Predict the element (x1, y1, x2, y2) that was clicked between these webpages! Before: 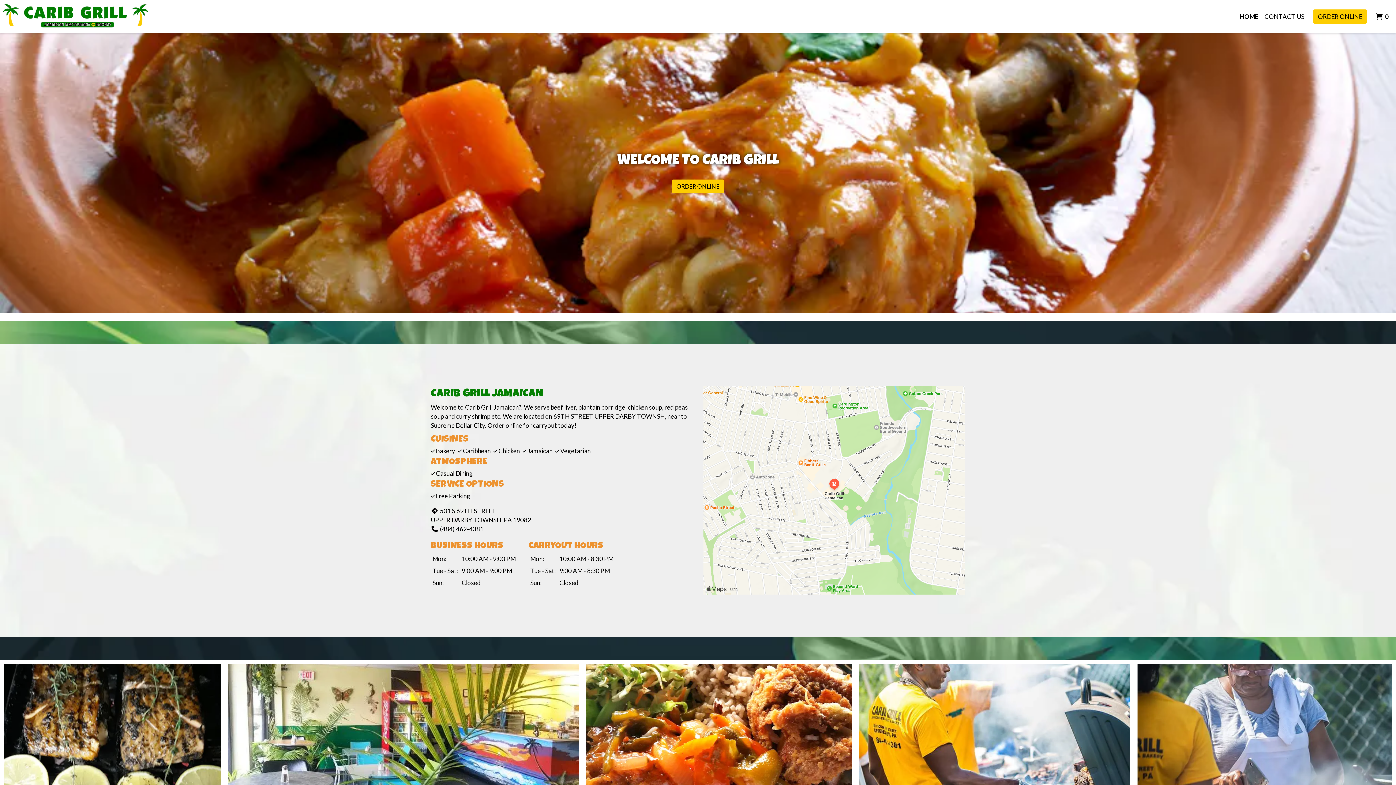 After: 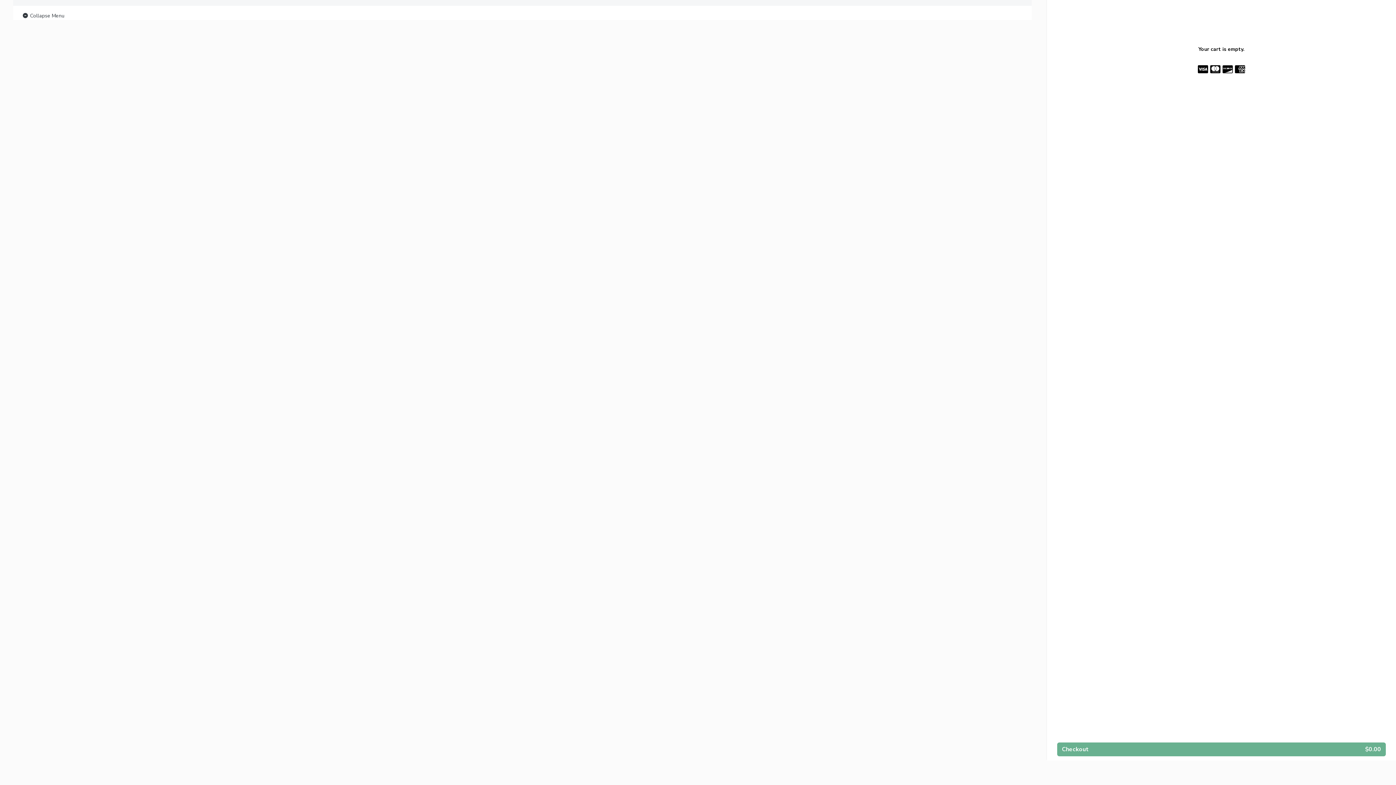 Action: bbox: (1313, 9, 1367, 23) label: ORDER ONLINE